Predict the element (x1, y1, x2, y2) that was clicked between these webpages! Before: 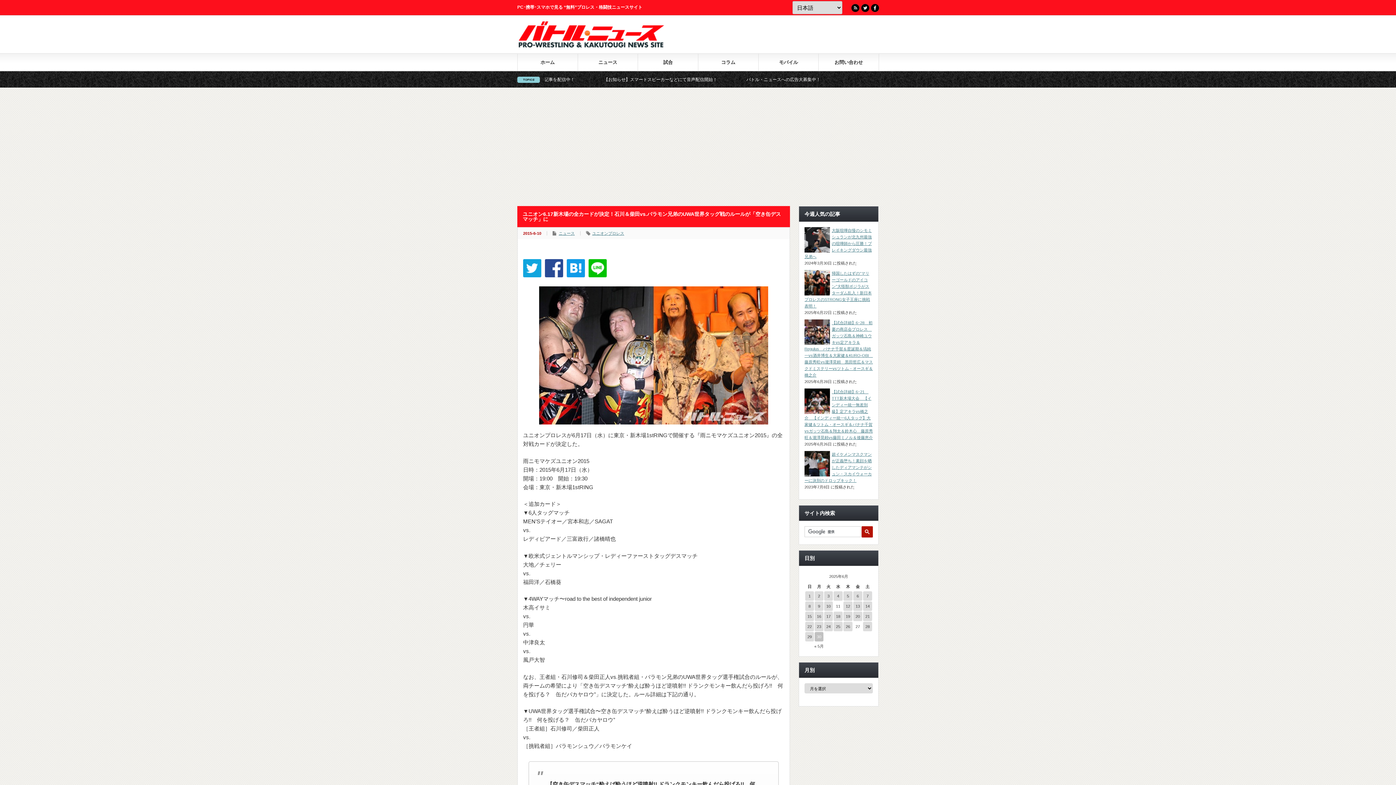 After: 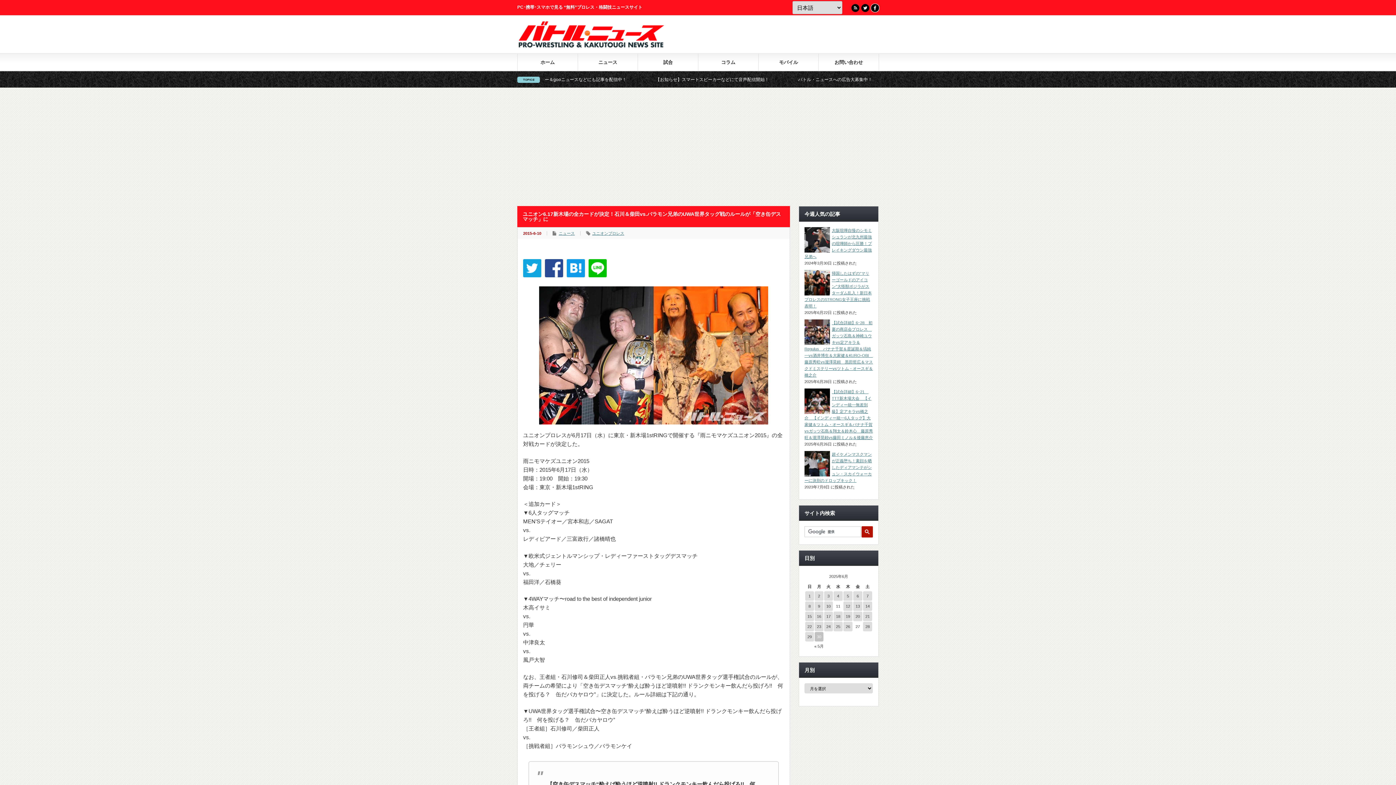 Action: label: Facebook bbox: (870, 3, 879, 12)